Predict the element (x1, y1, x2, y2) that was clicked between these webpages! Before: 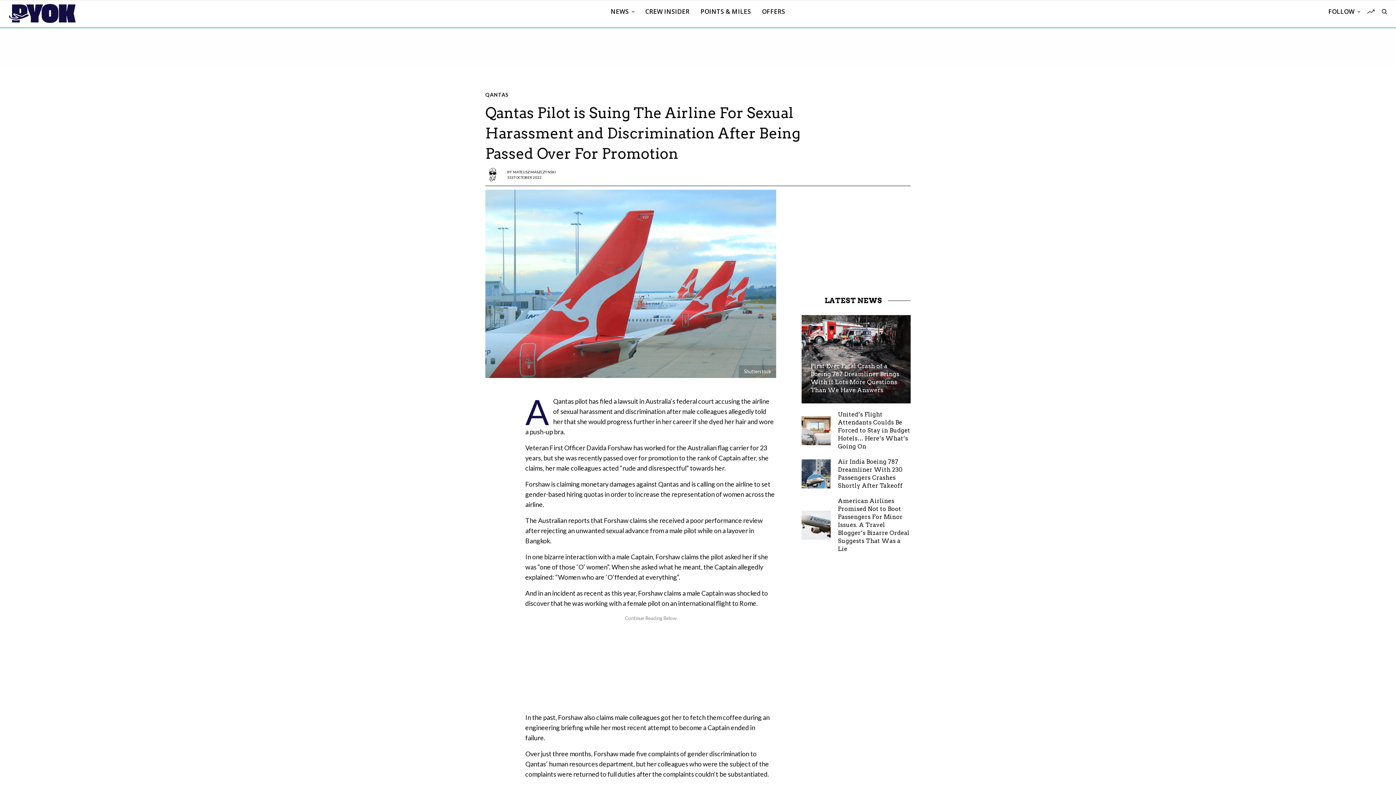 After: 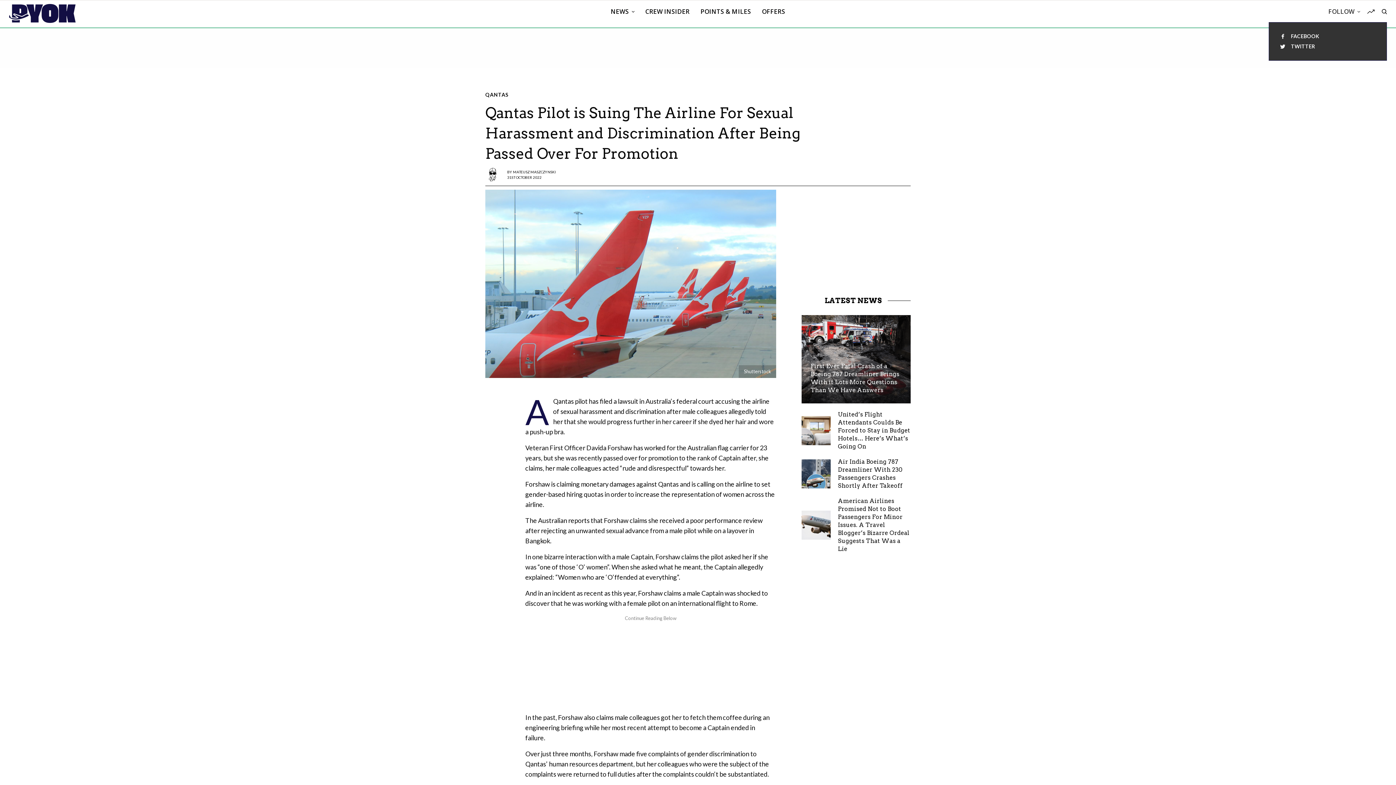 Action: bbox: (1328, 0, 1360, 22) label: FOLLOW